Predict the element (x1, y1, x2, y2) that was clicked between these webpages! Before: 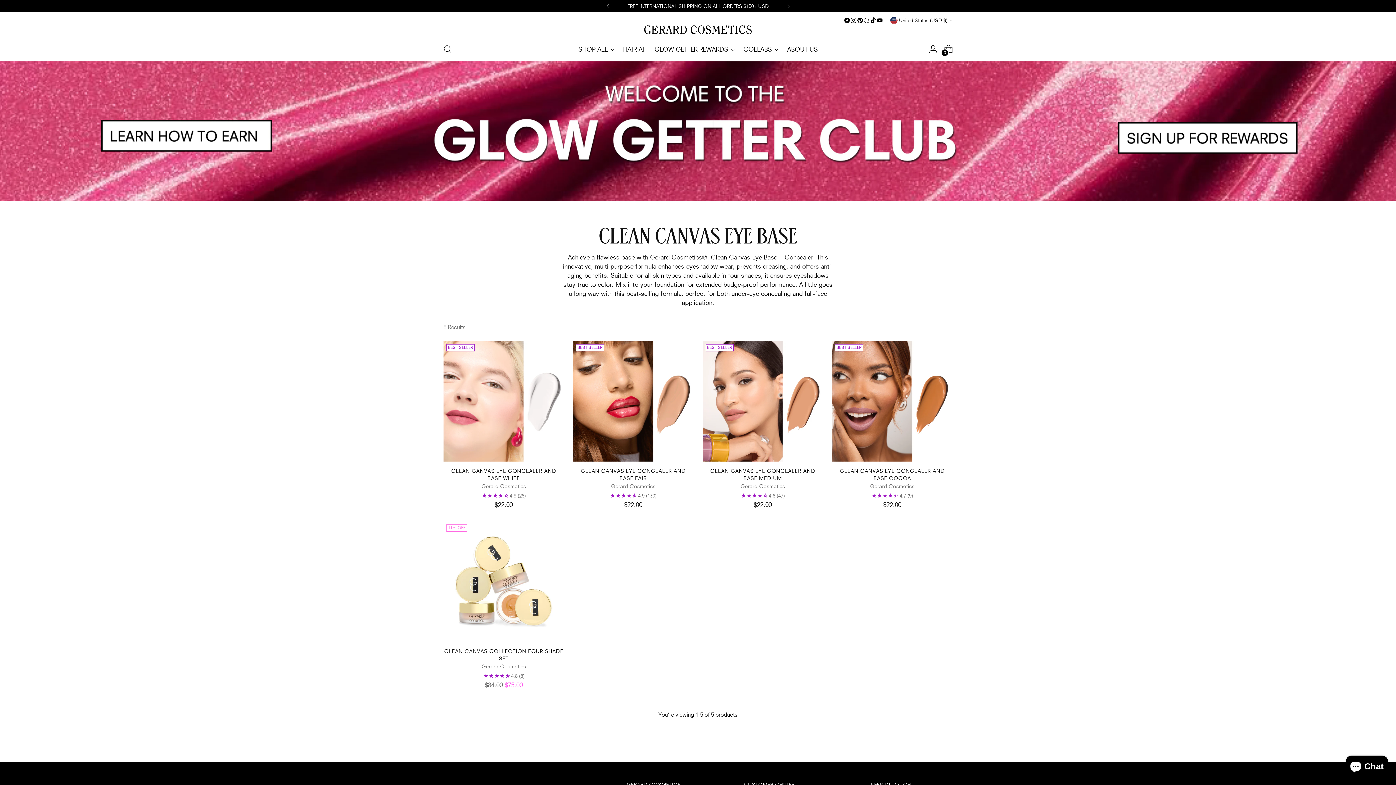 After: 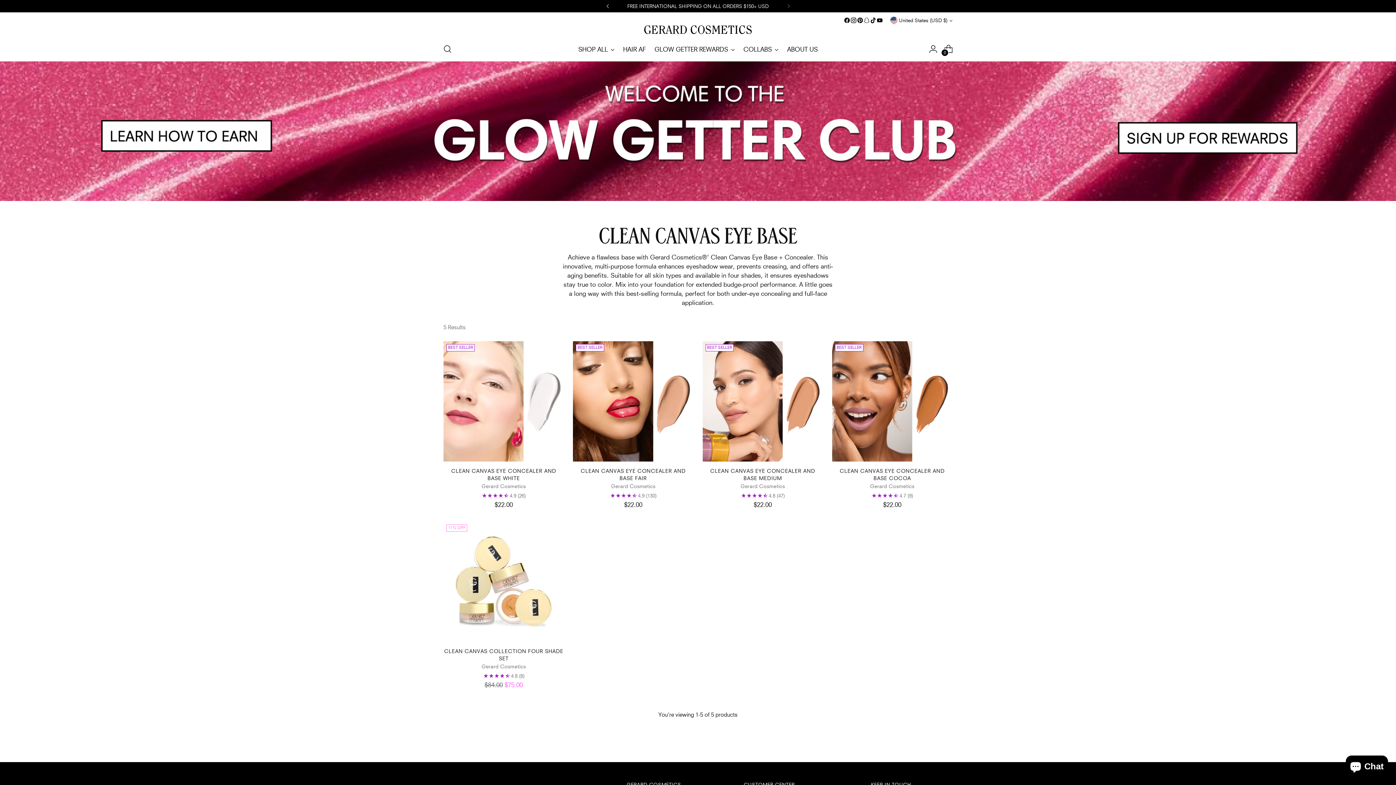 Action: bbox: (599, 0, 615, 12)